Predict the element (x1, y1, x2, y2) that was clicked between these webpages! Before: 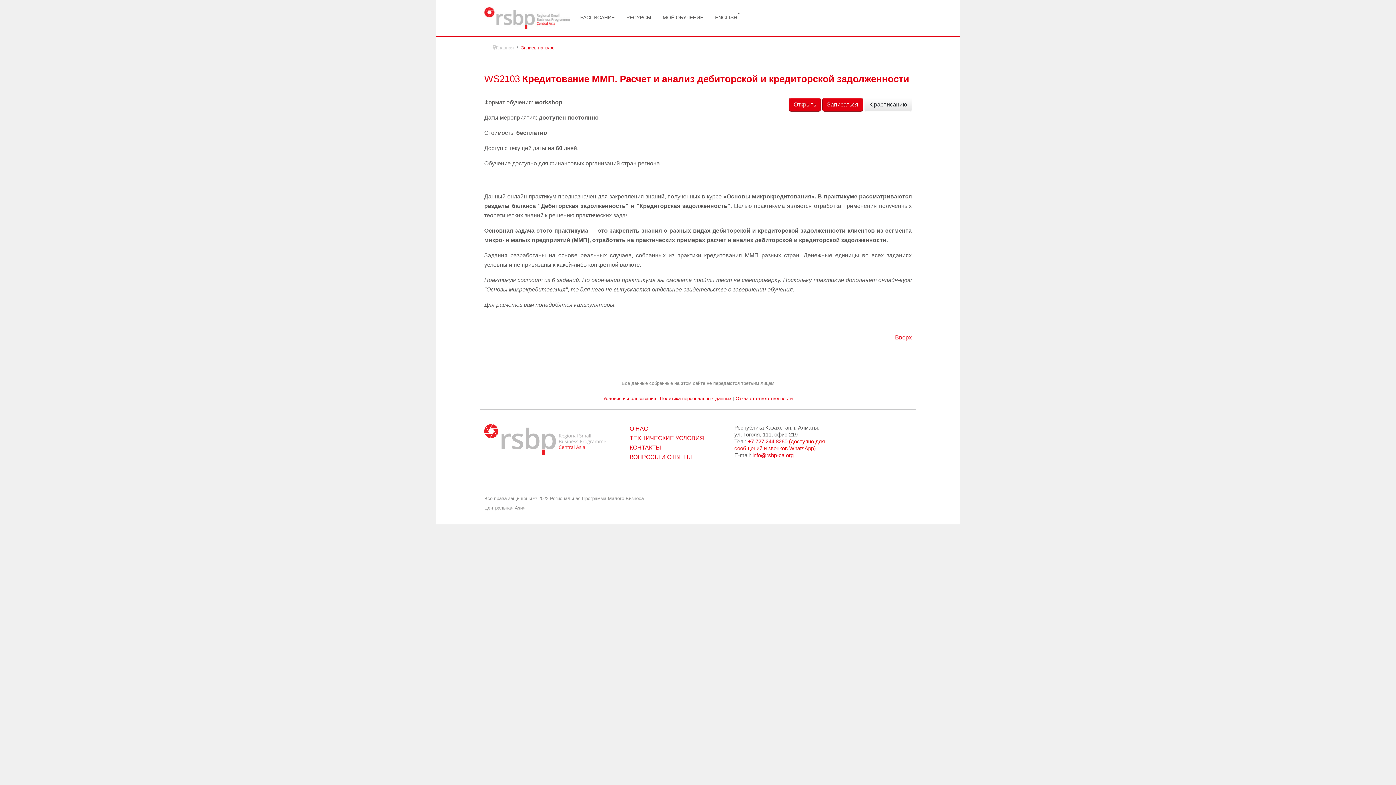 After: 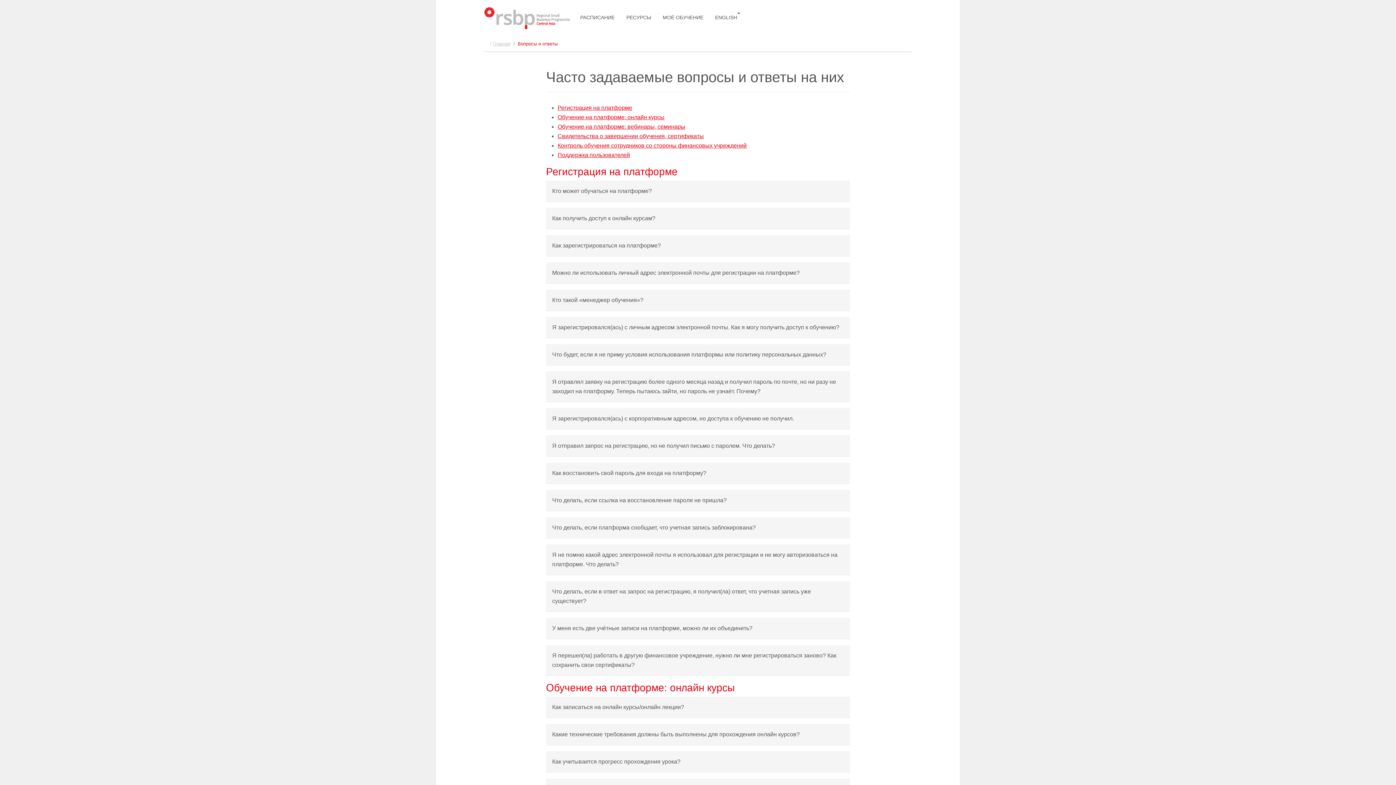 Action: label: ВОПРОСЫ И ОТВЕТЫ bbox: (629, 452, 730, 462)